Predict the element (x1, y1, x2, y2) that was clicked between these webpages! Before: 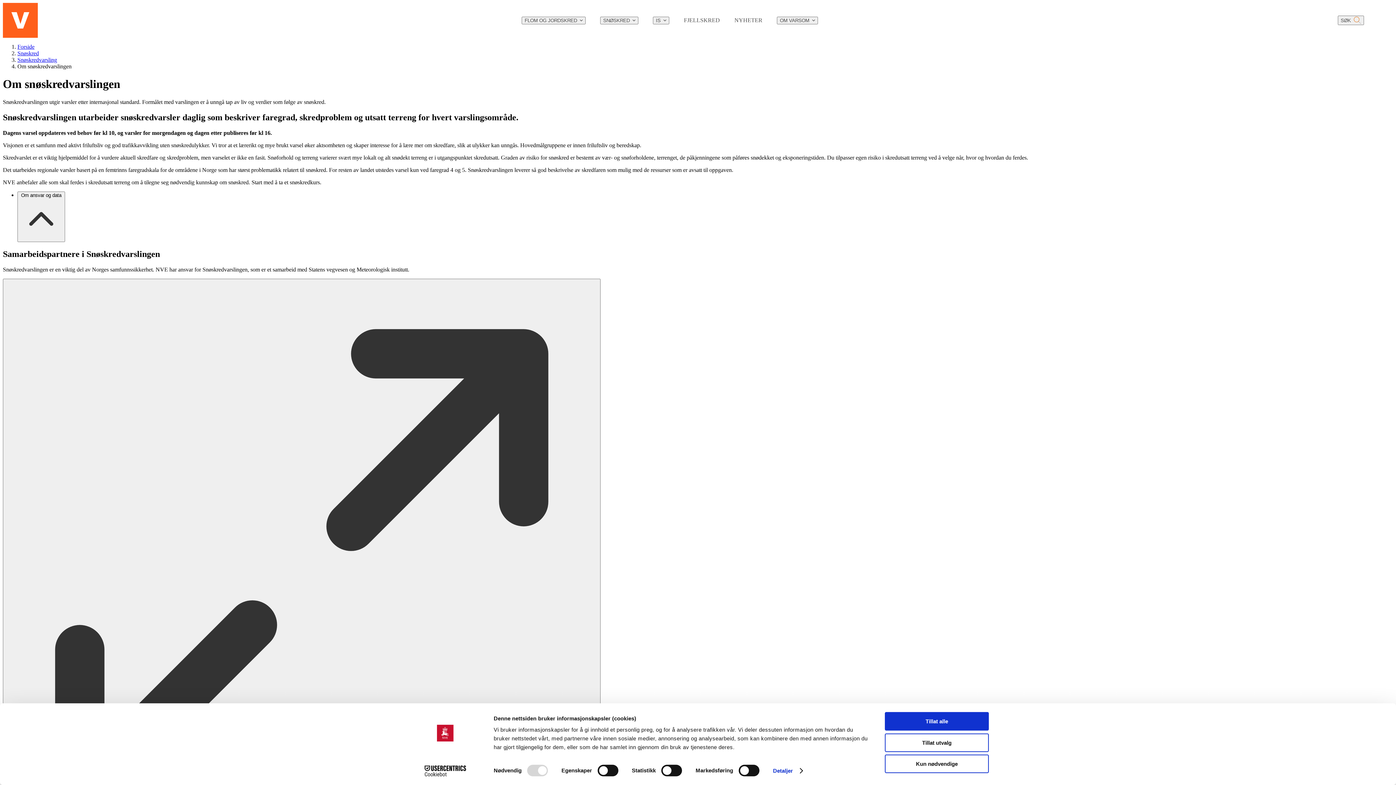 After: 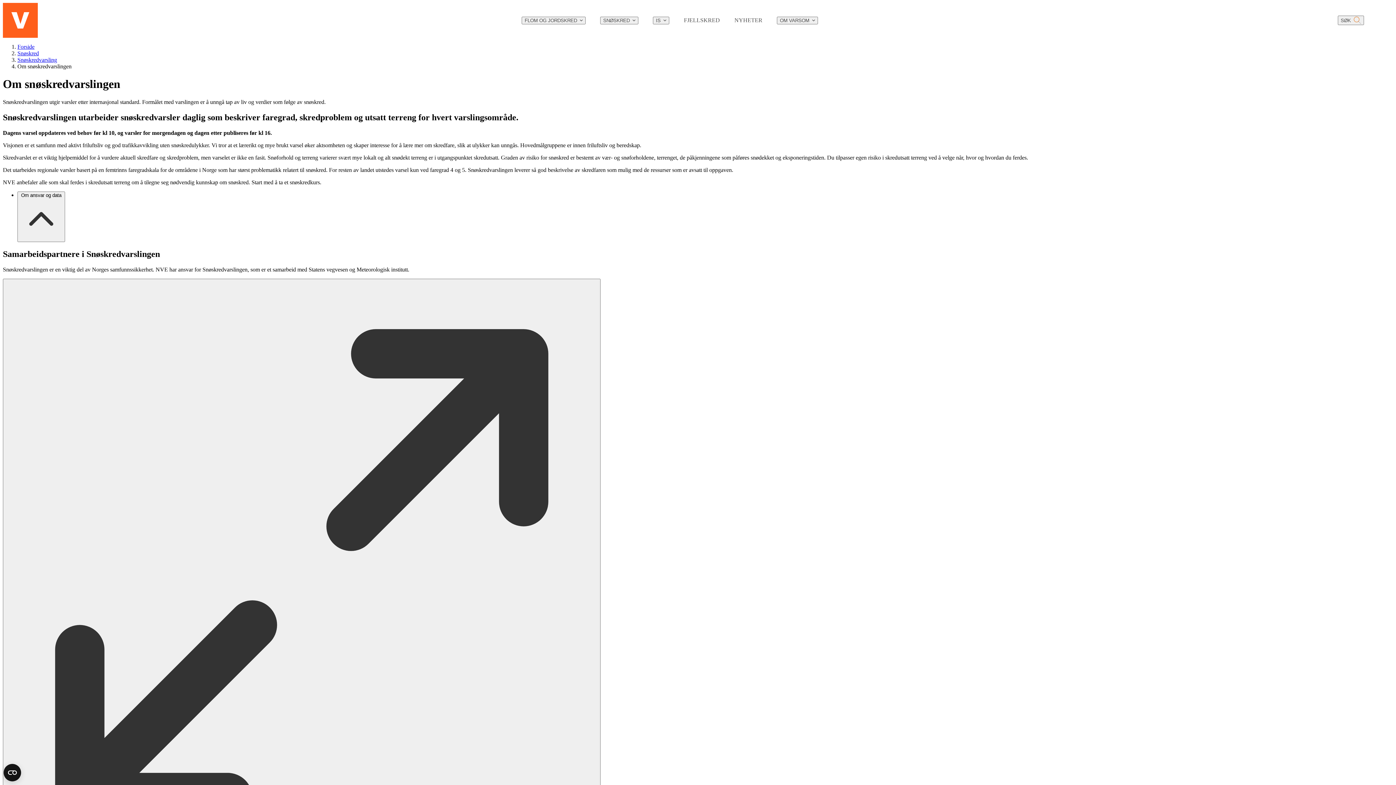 Action: bbox: (885, 712, 989, 731) label: Tillat alle